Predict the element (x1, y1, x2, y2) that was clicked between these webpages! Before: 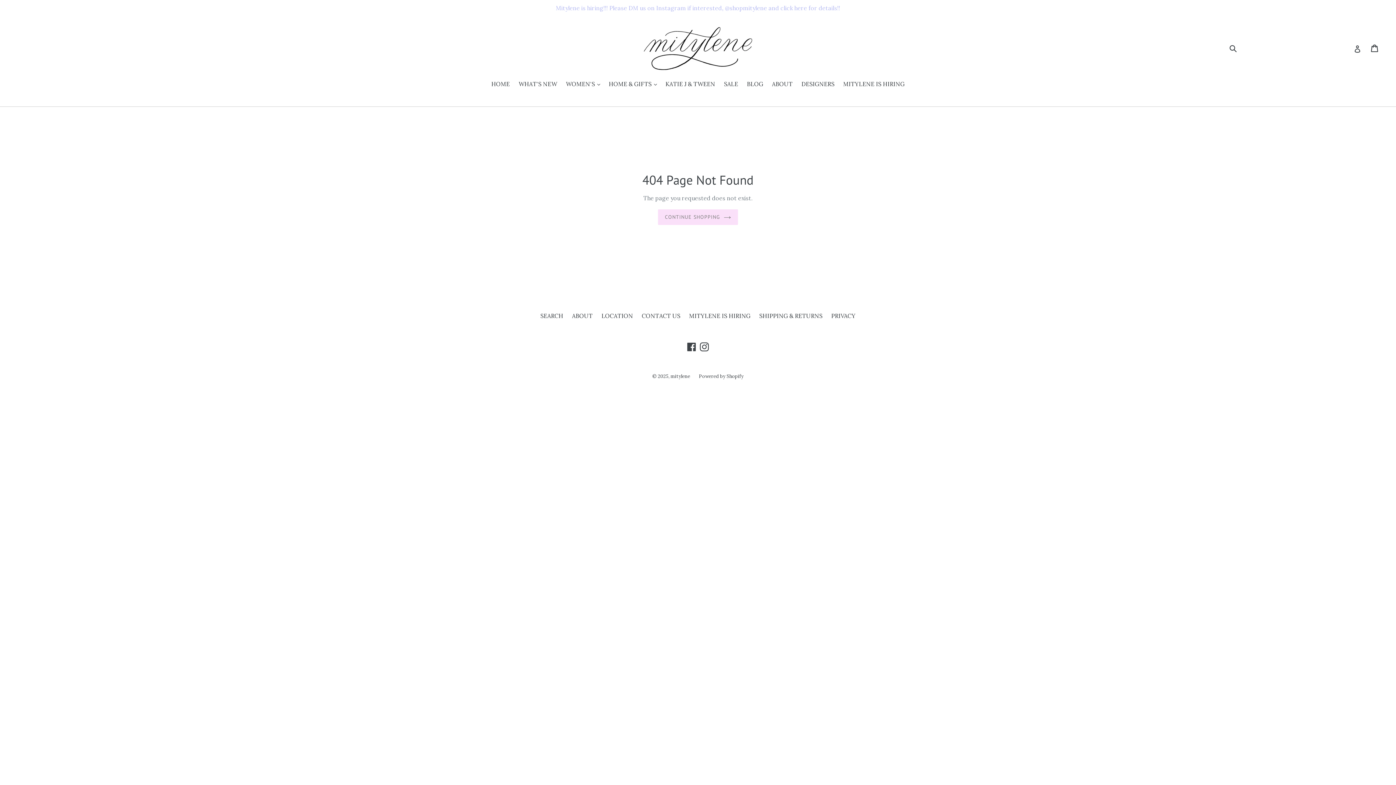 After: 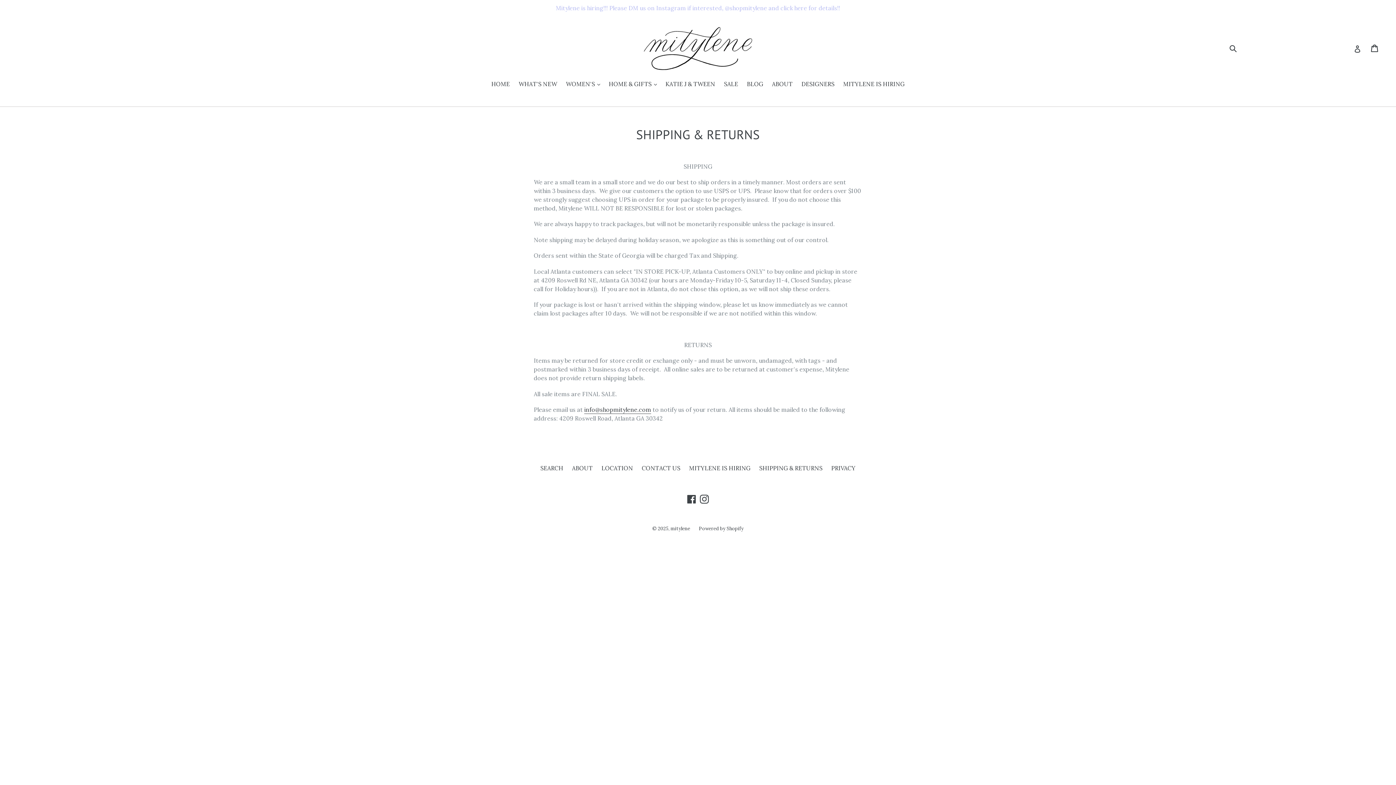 Action: bbox: (759, 312, 822, 319) label: SHIPPING & RETURNS